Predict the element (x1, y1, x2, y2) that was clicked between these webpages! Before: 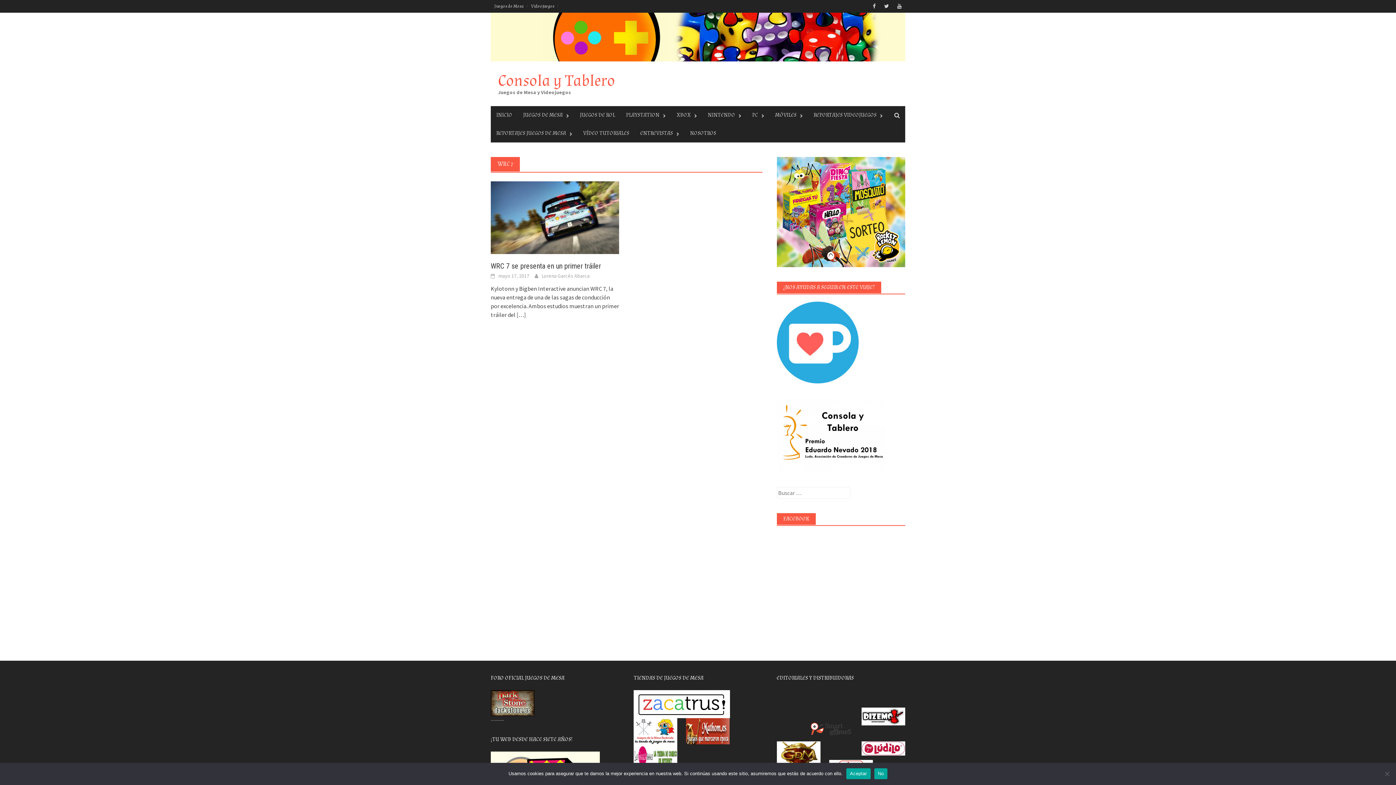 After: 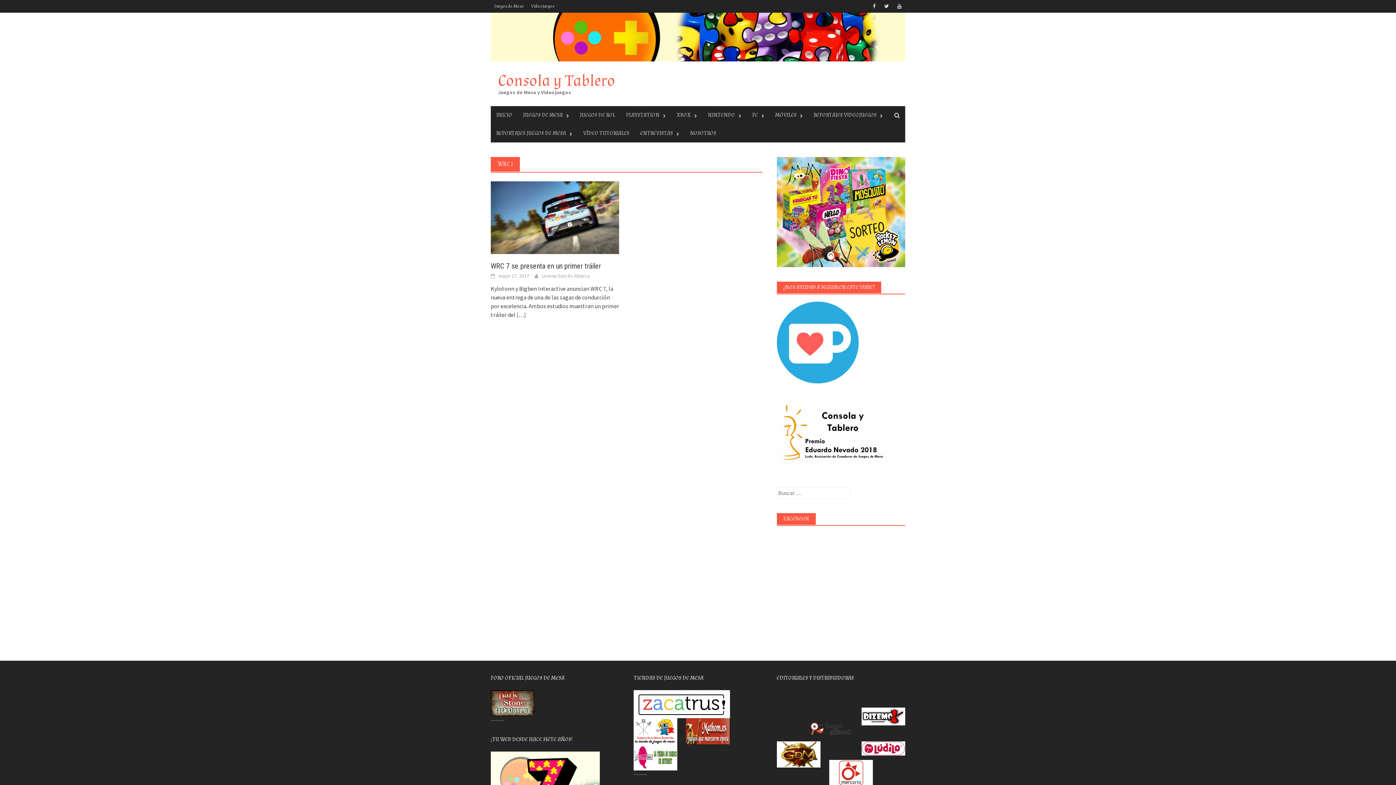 Action: label: Aceptar bbox: (846, 768, 870, 779)